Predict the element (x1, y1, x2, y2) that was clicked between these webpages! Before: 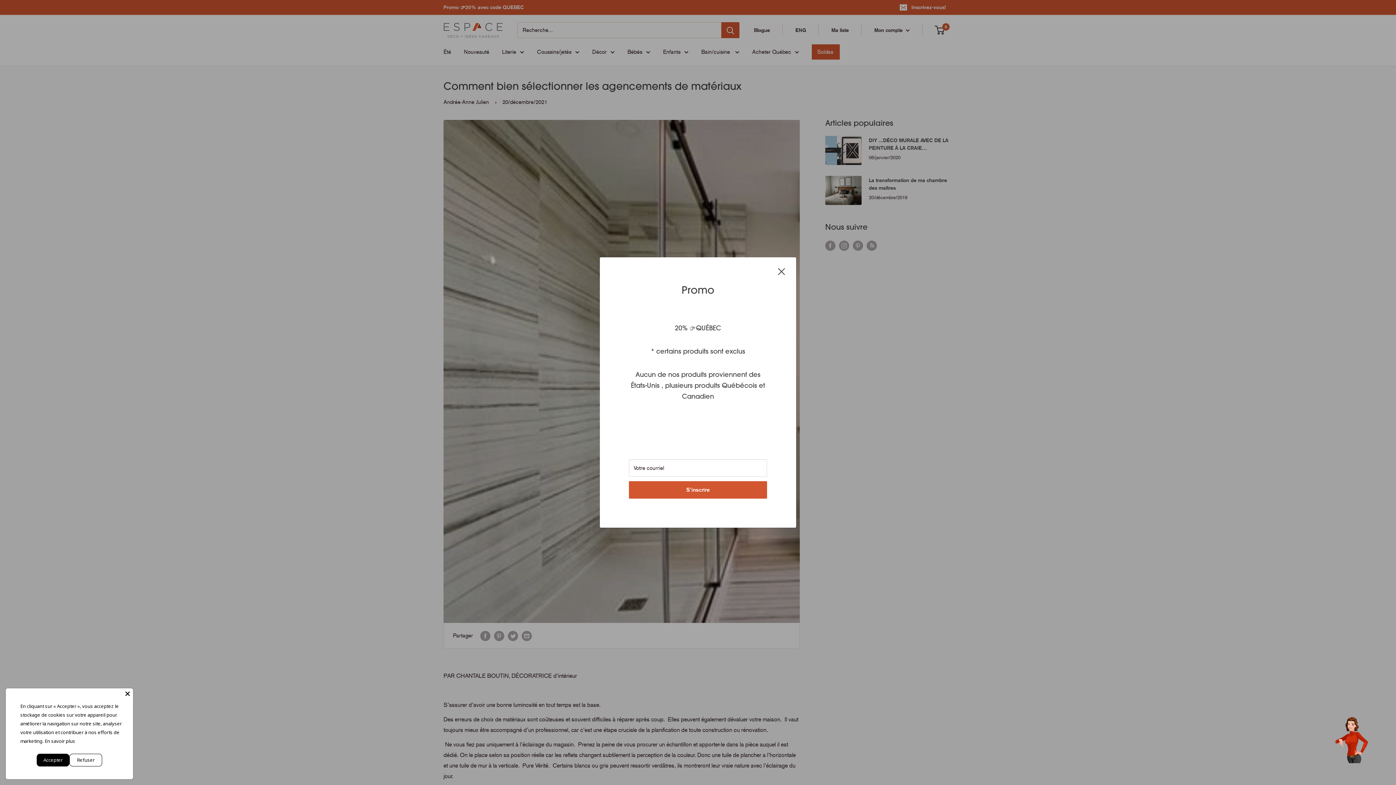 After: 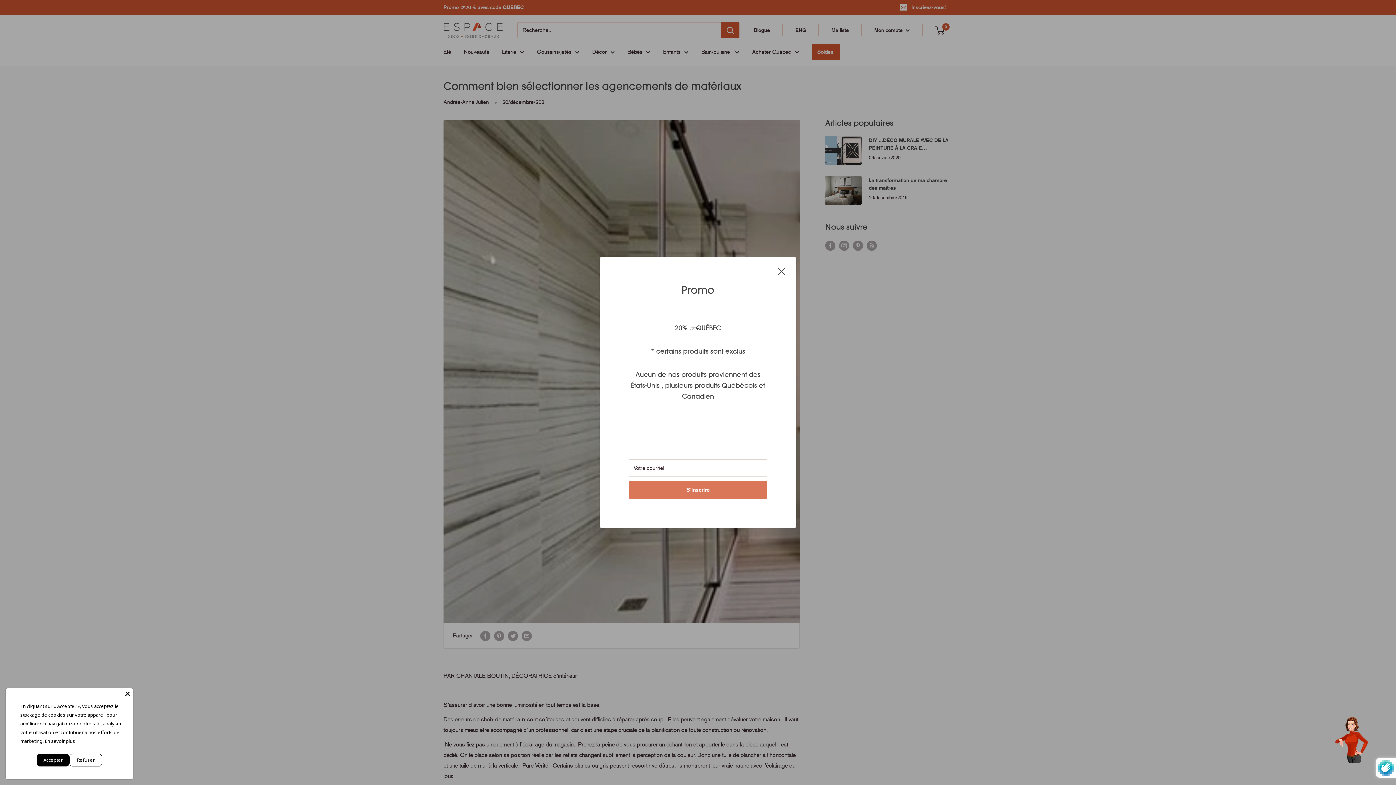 Action: label: S'inscrire bbox: (629, 481, 767, 499)